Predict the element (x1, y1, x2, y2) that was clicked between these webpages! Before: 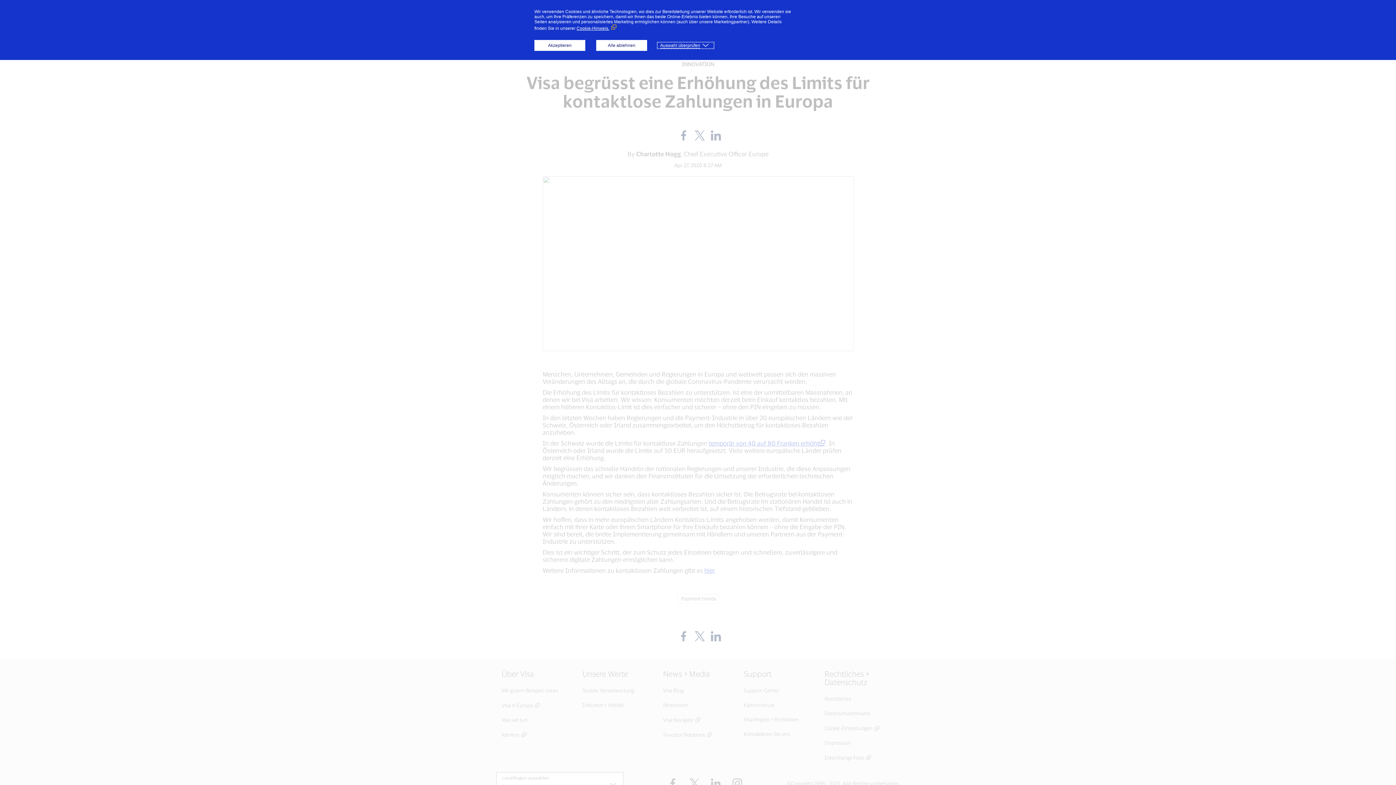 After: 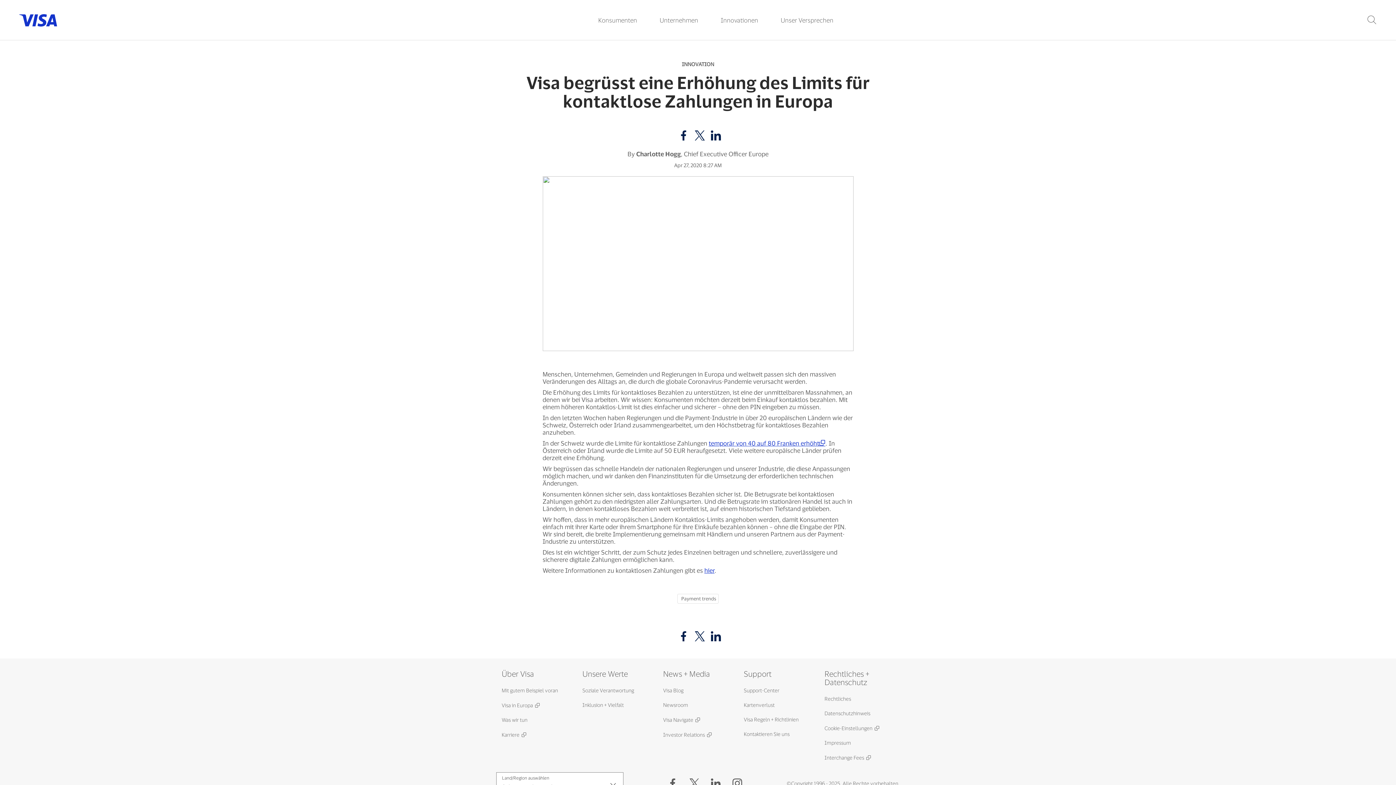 Action: label: Akzeptieren bbox: (534, 40, 585, 50)